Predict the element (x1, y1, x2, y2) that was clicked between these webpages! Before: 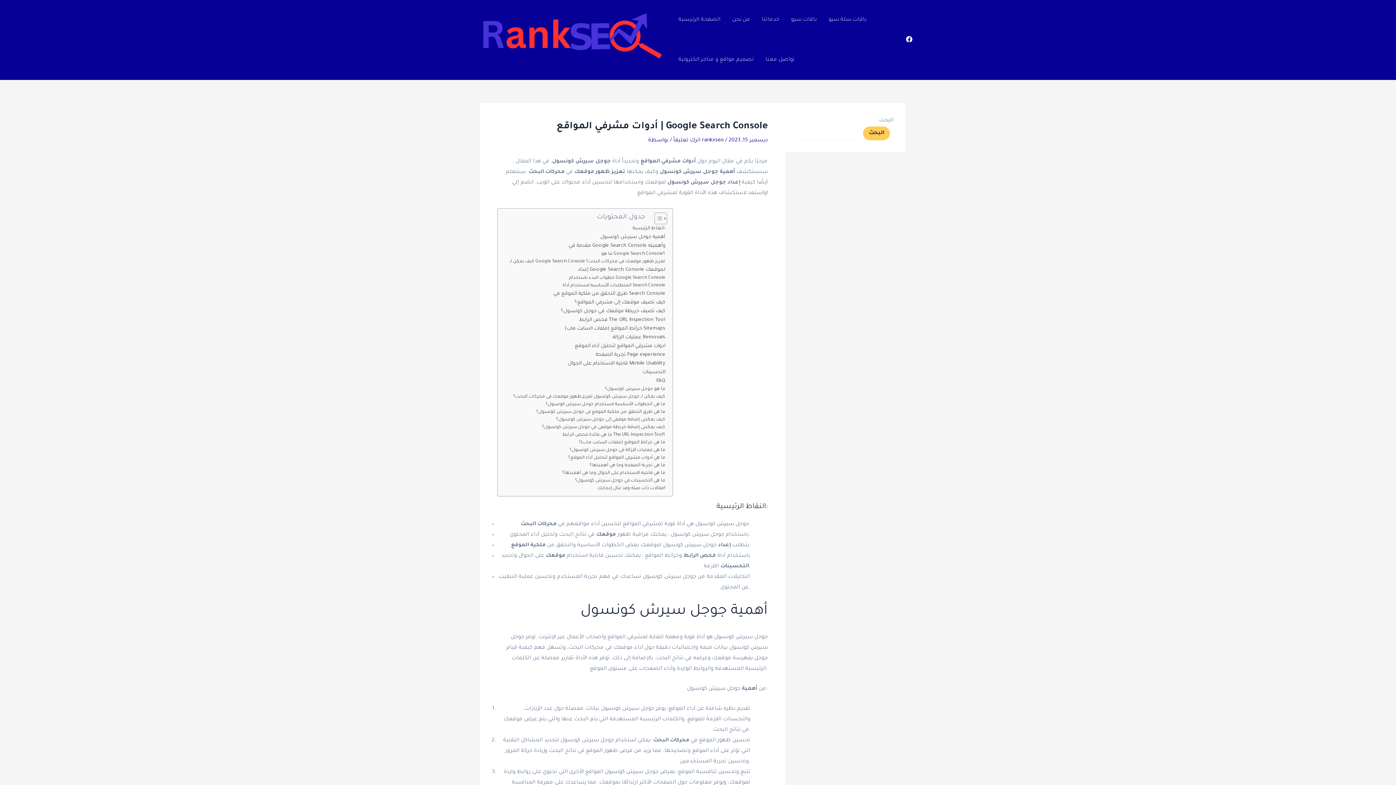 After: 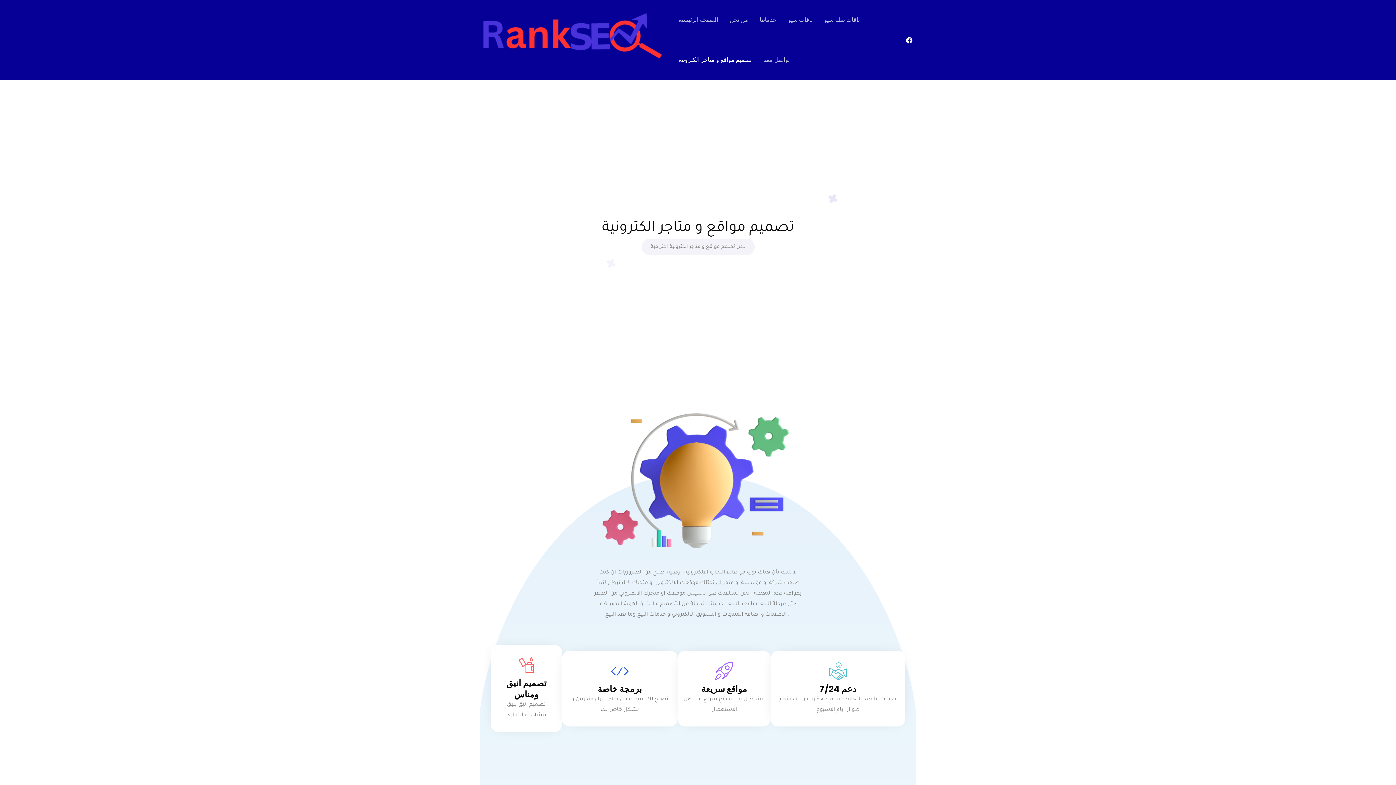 Action: label: تصميم مواقع و متاجر الكترونية bbox: (672, 40, 760, 80)